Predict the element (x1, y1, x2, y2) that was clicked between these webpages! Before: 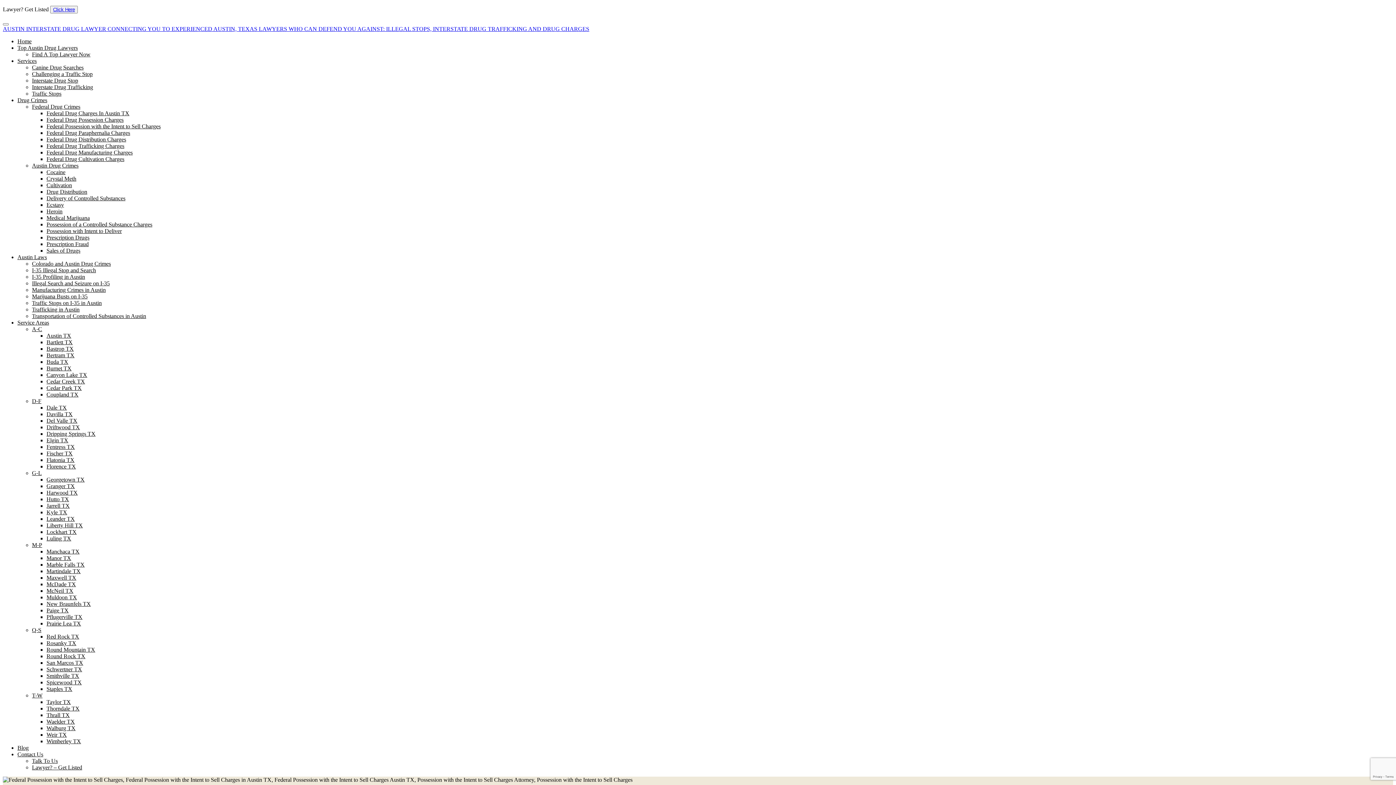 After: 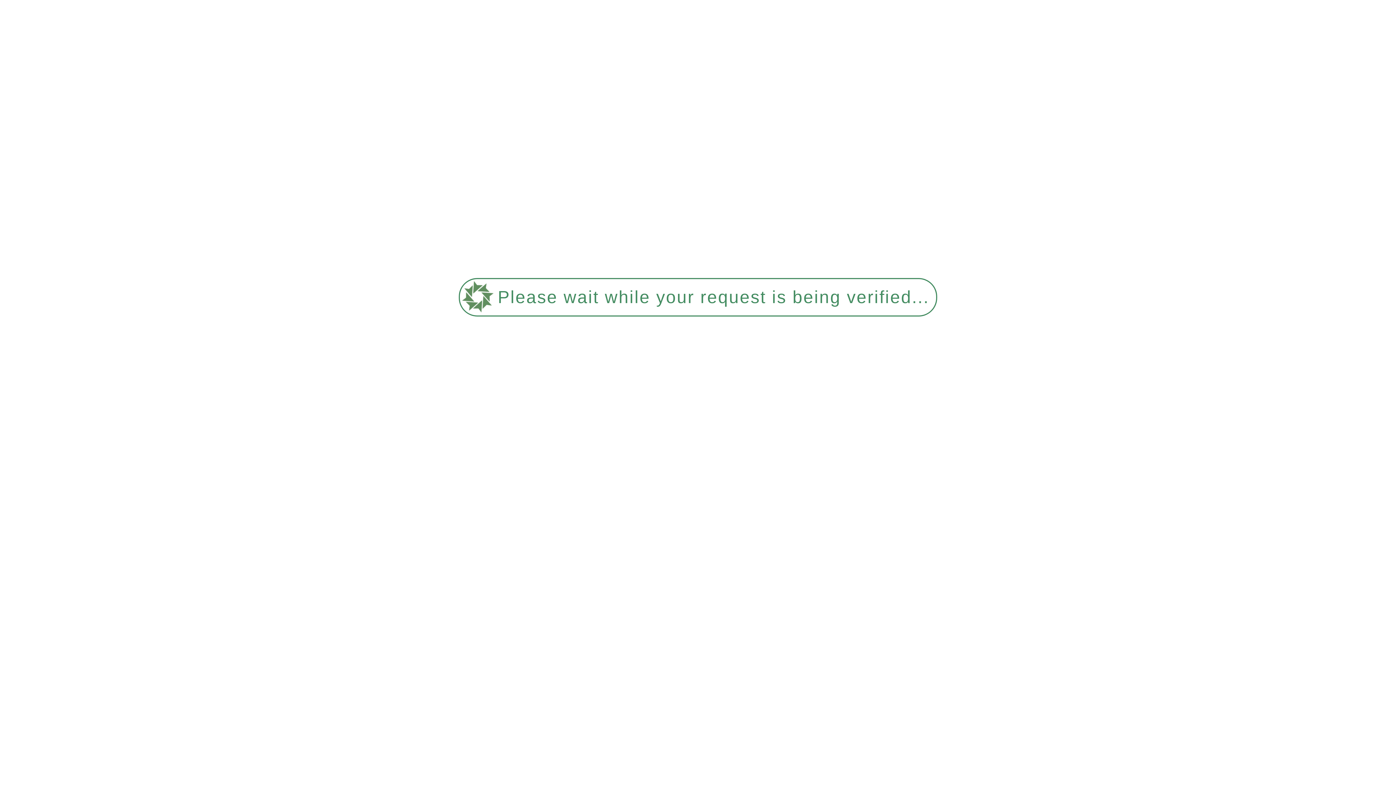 Action: label: New Braunfels TX bbox: (46, 601, 90, 607)